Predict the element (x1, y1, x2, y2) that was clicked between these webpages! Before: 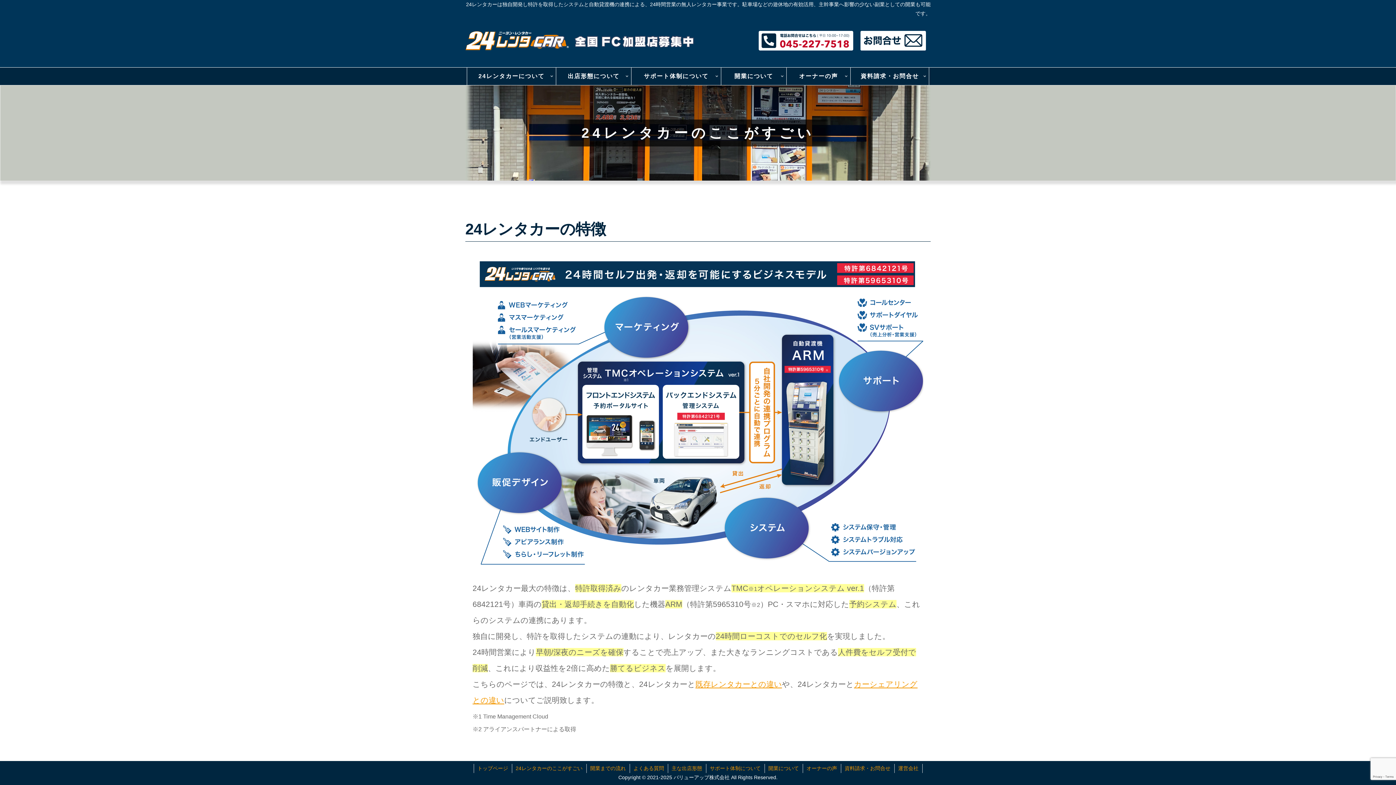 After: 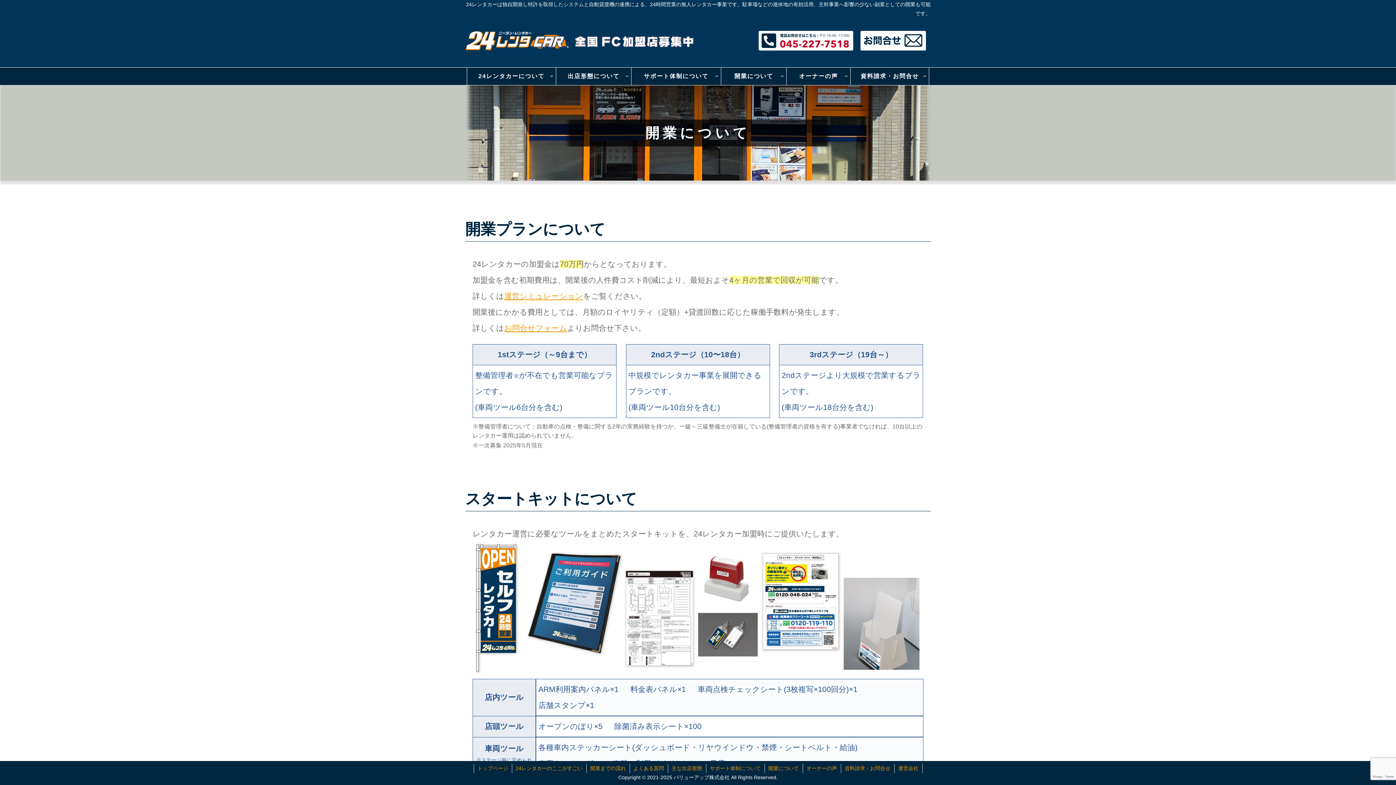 Action: bbox: (721, 67, 786, 85) label: 開業について